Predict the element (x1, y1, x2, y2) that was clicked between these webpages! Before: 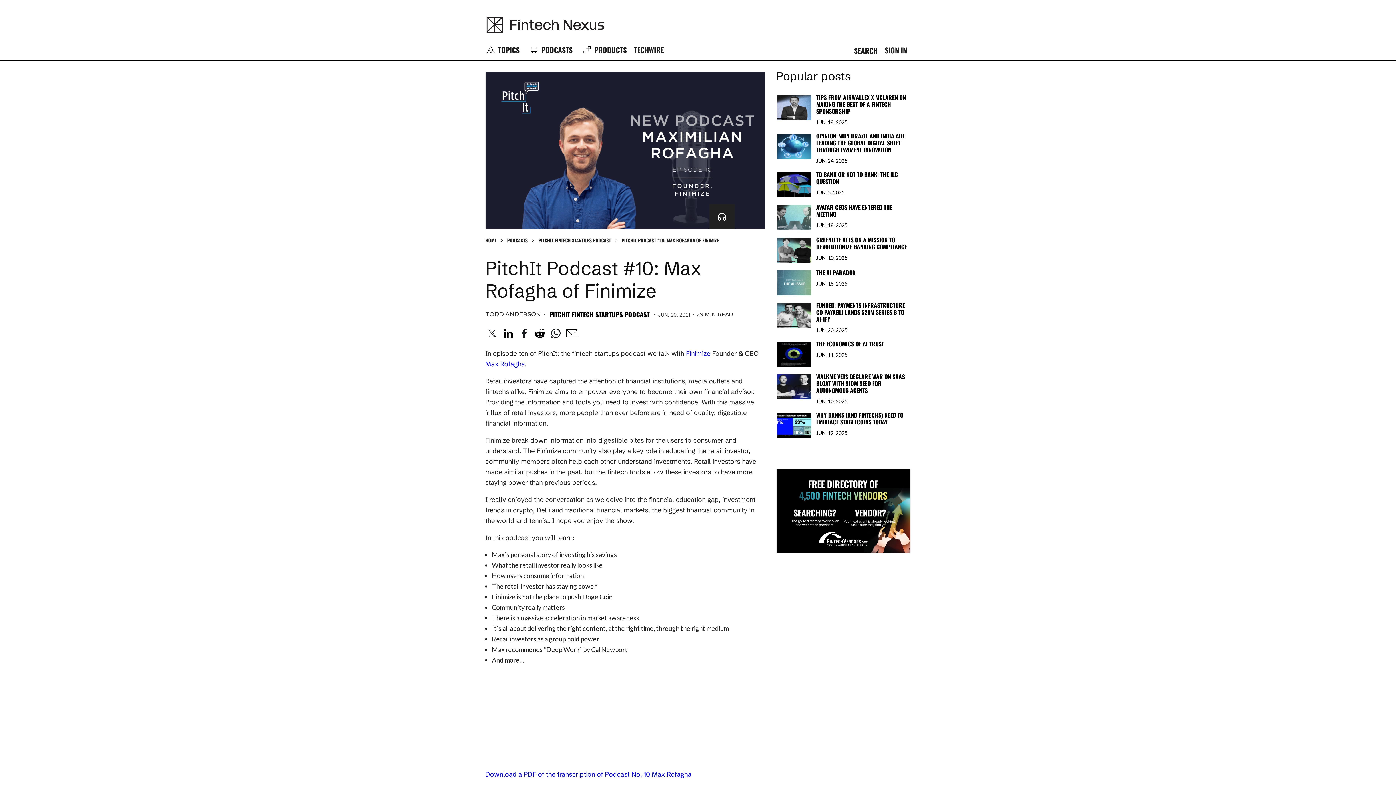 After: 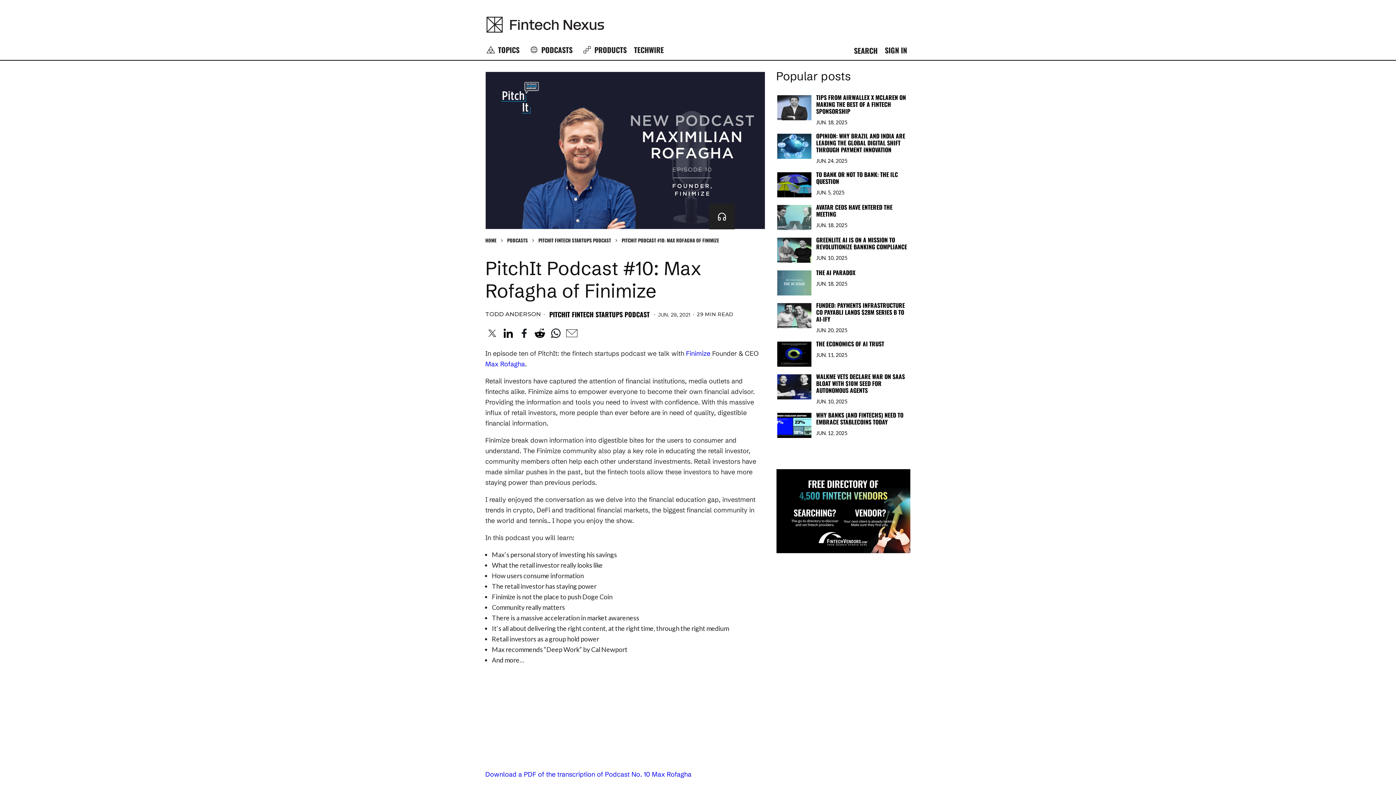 Action: label: Reddit bbox: (530, 324, 549, 342)